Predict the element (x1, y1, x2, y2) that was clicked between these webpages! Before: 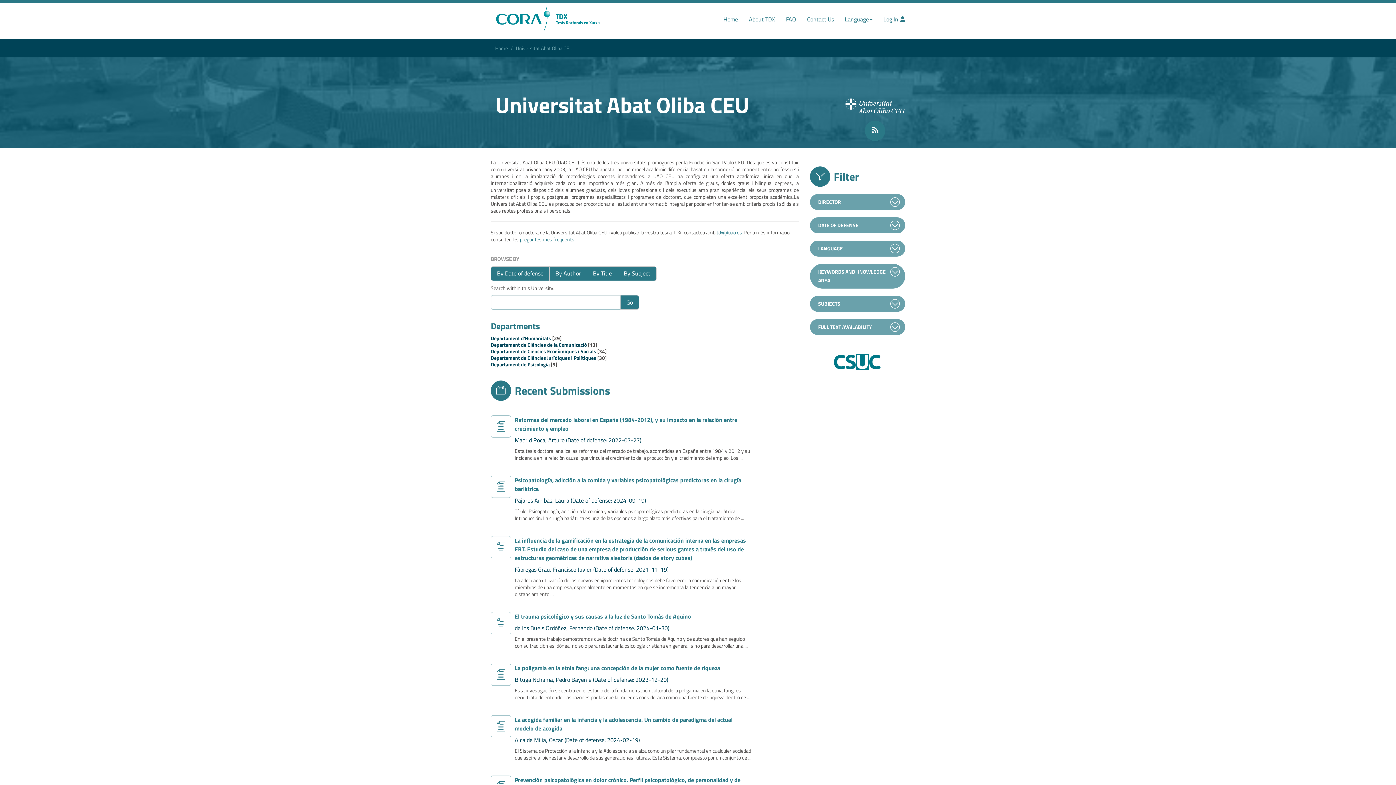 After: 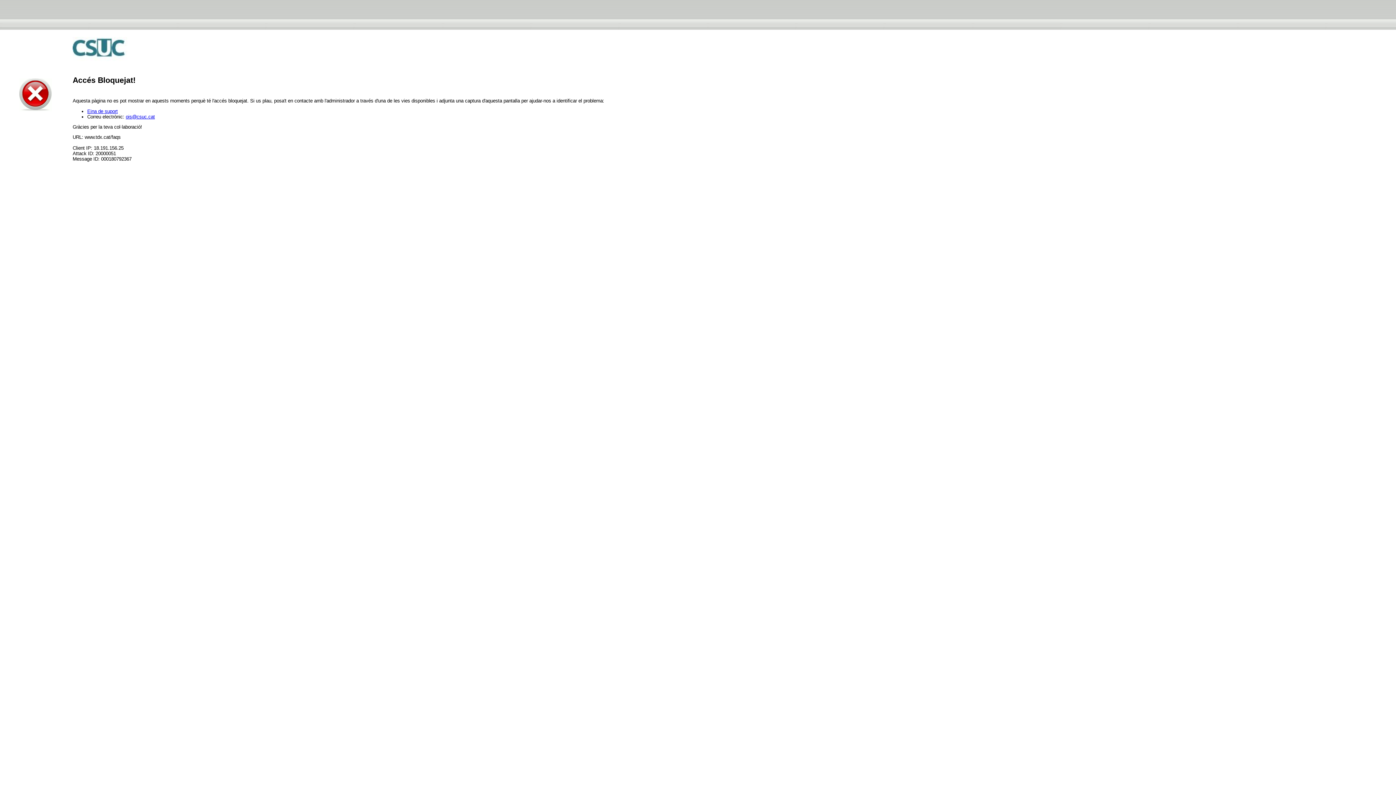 Action: label: preguntes més freqüents bbox: (520, 235, 574, 243)